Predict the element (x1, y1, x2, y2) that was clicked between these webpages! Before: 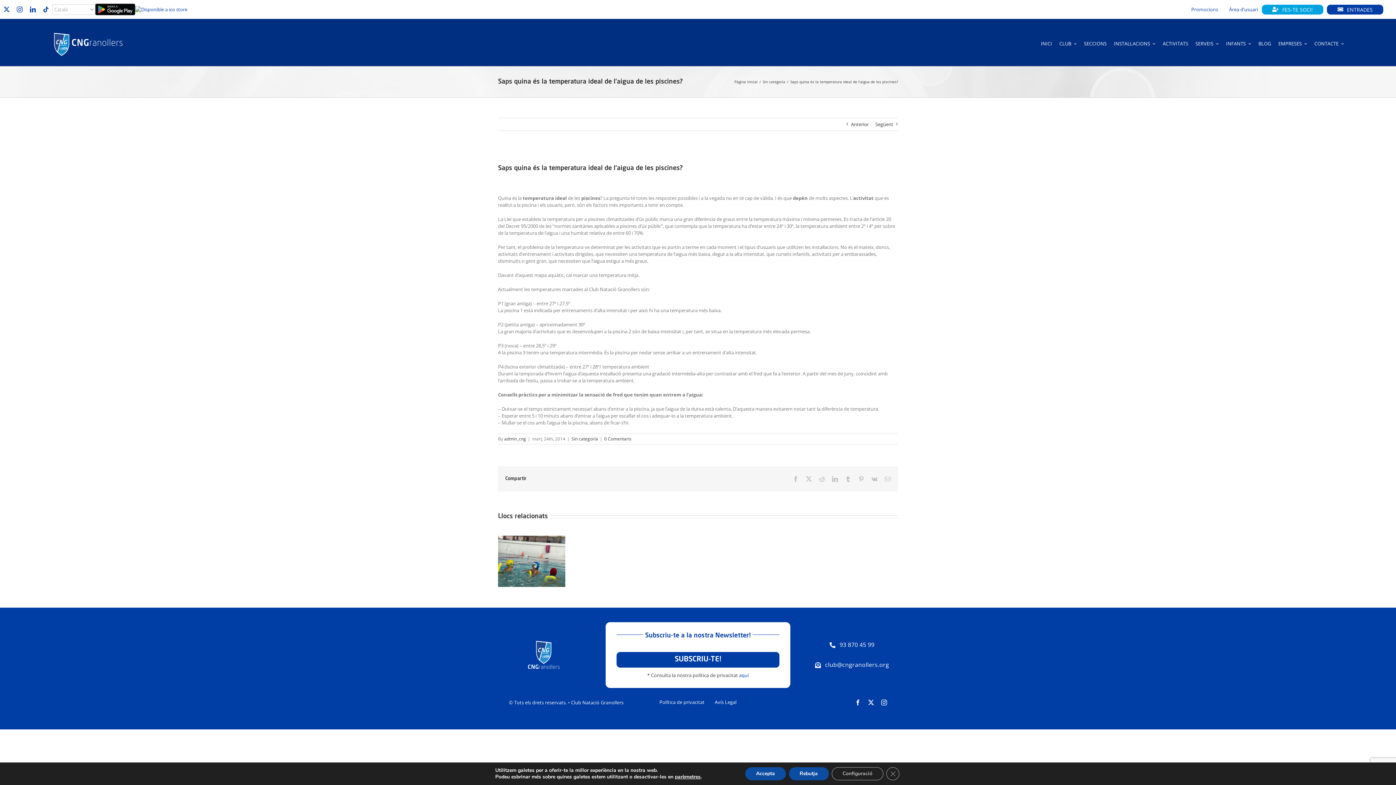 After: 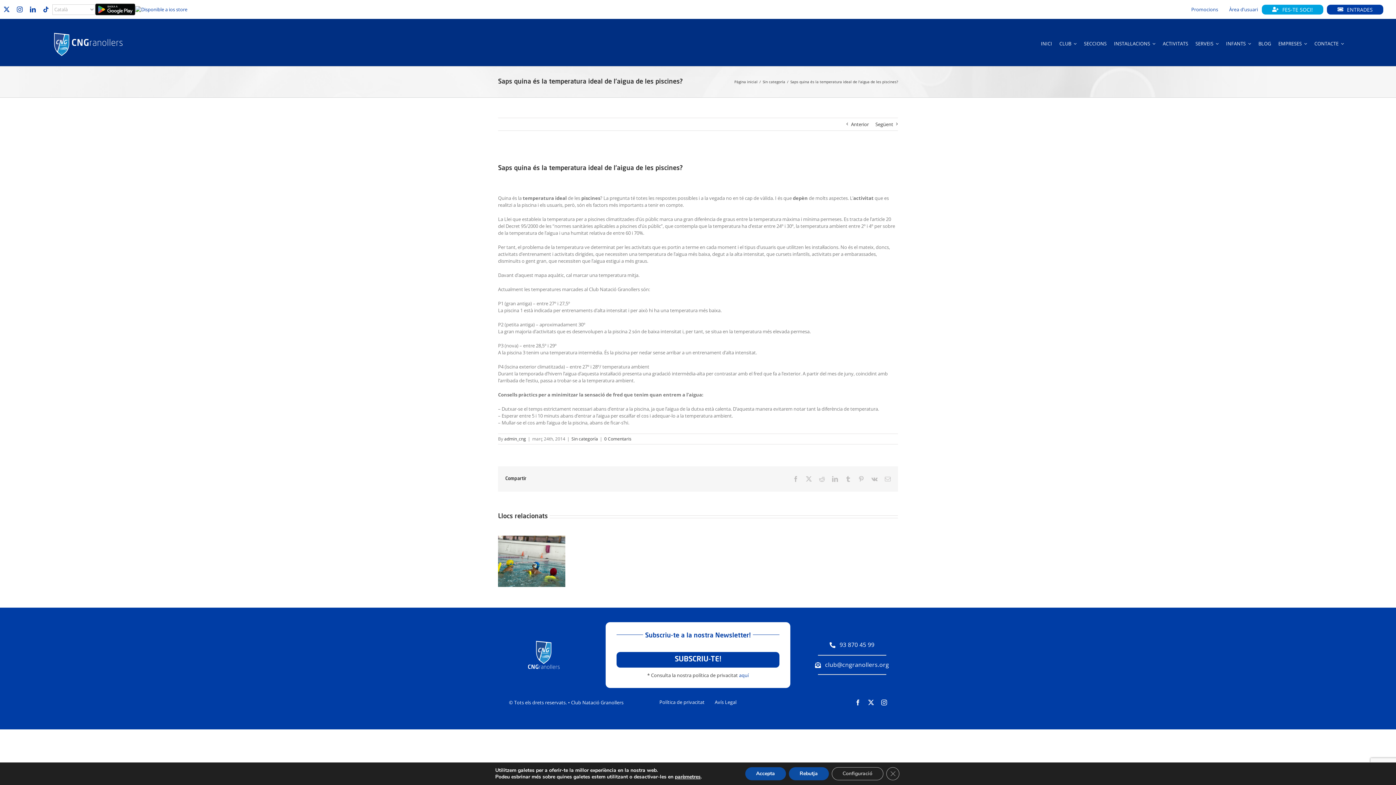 Action: bbox: (818, 655, 886, 675) label: club@cngranollers.org